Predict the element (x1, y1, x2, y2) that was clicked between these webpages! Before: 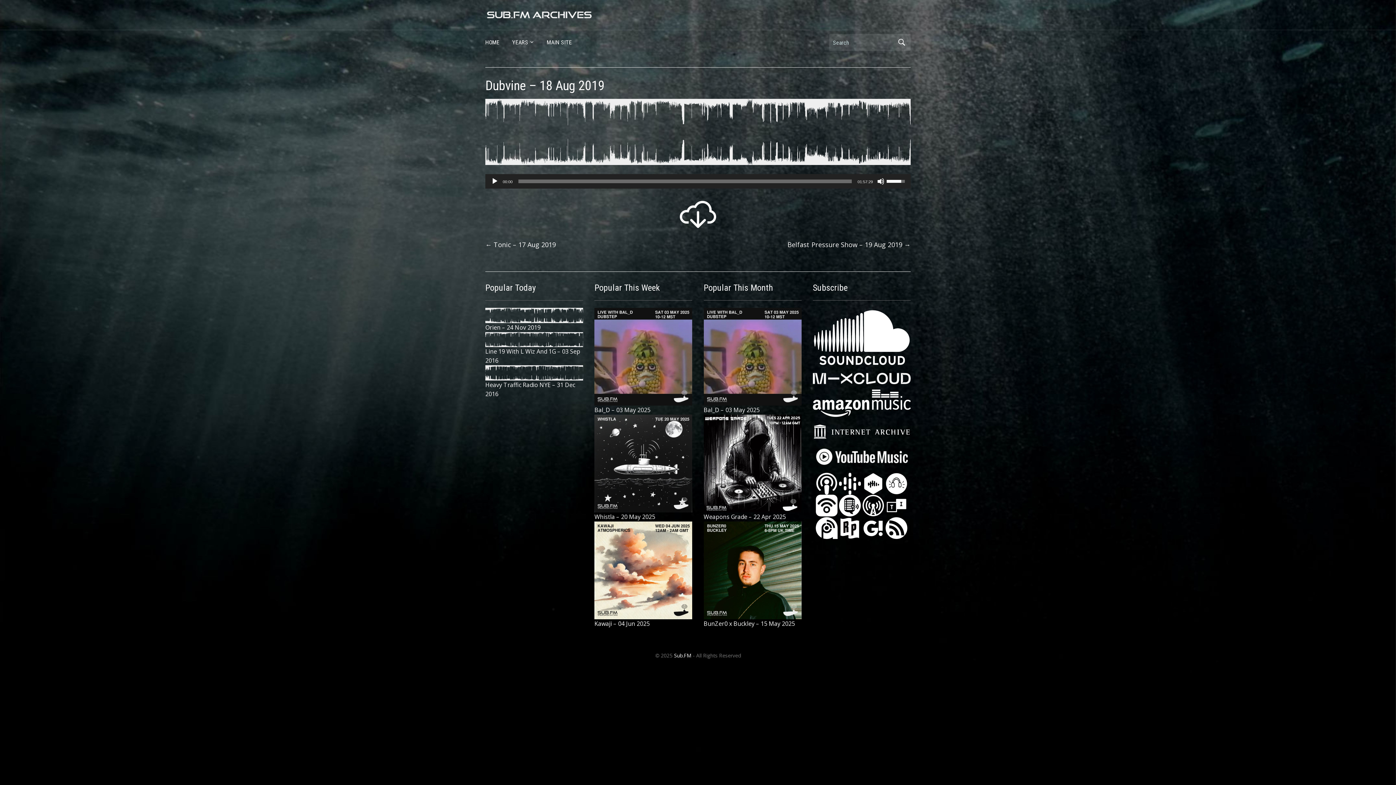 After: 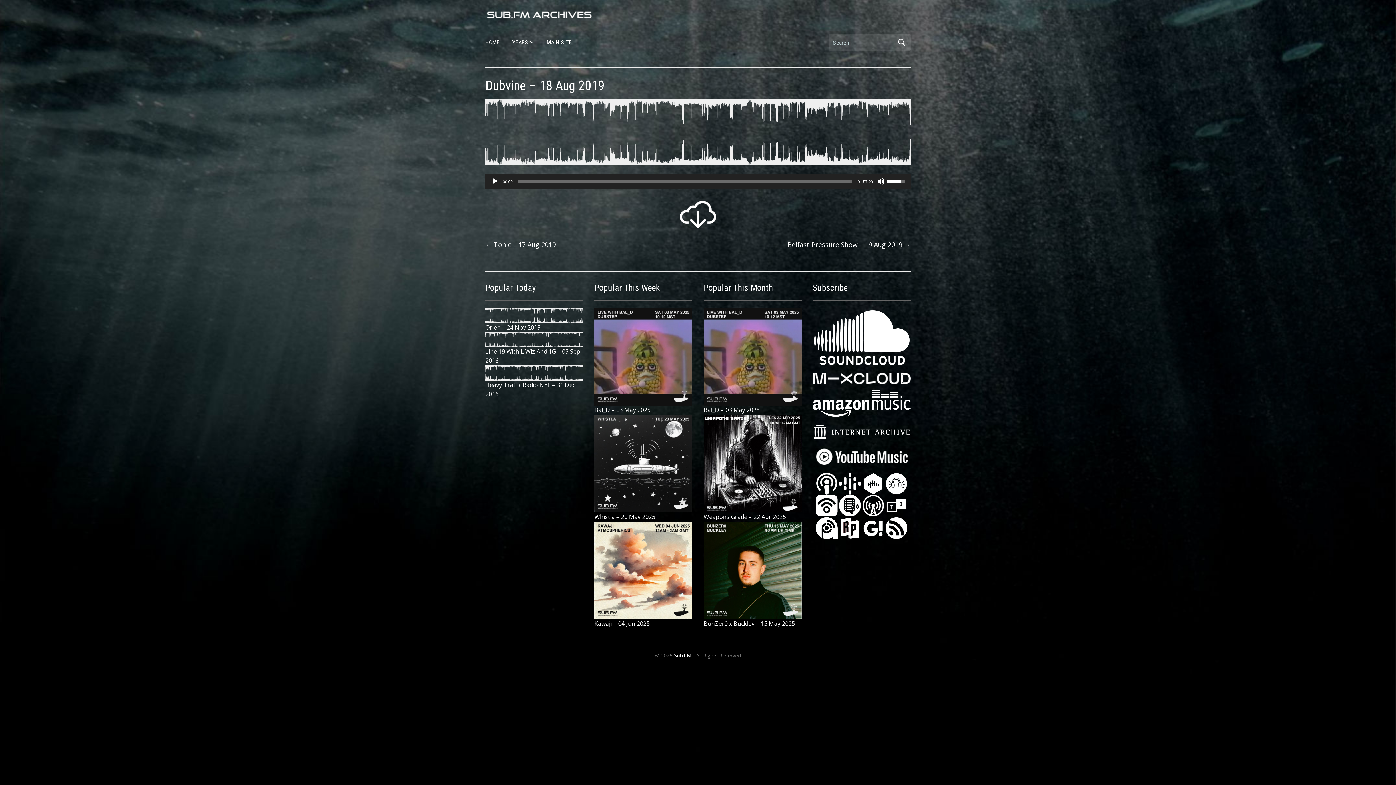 Action: label: MAIN SITE bbox: (546, 35, 584, 53)